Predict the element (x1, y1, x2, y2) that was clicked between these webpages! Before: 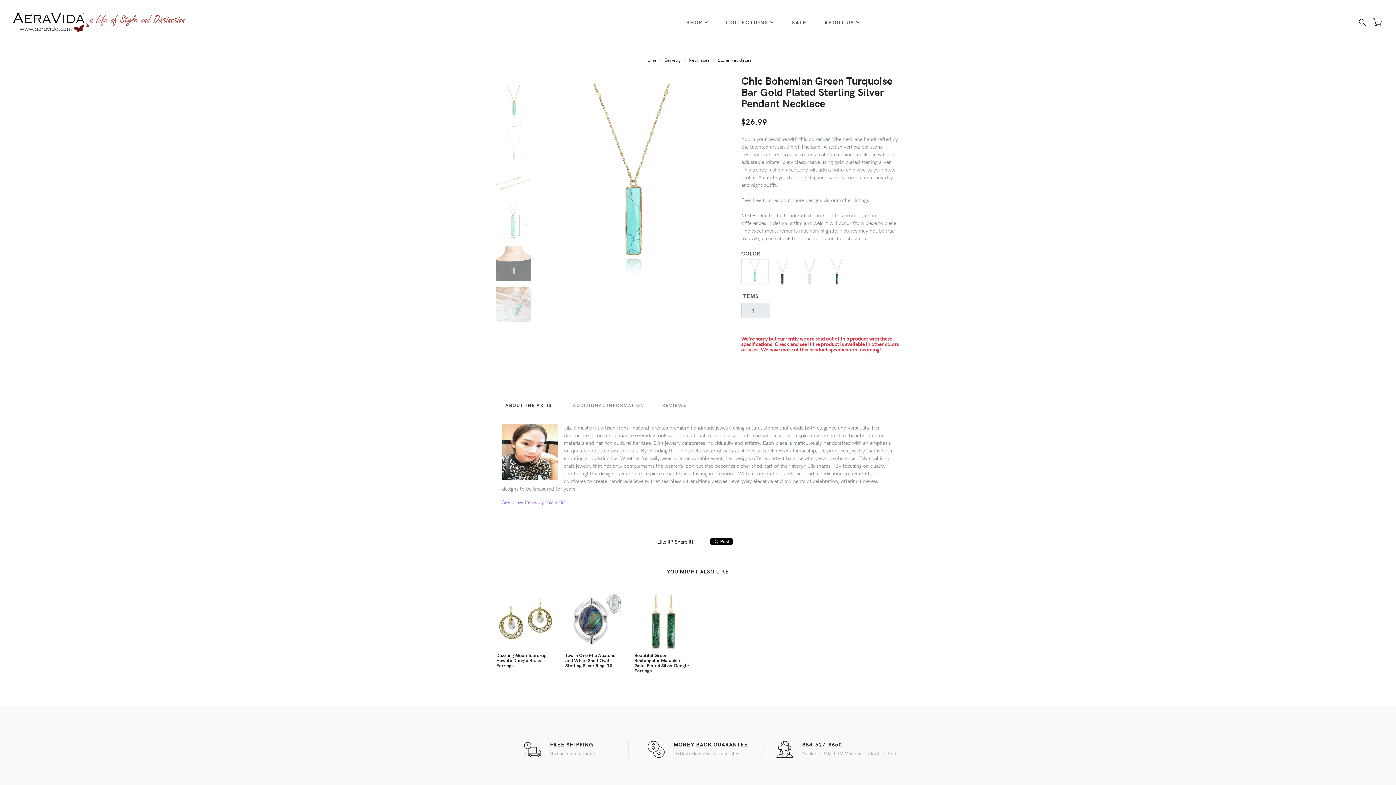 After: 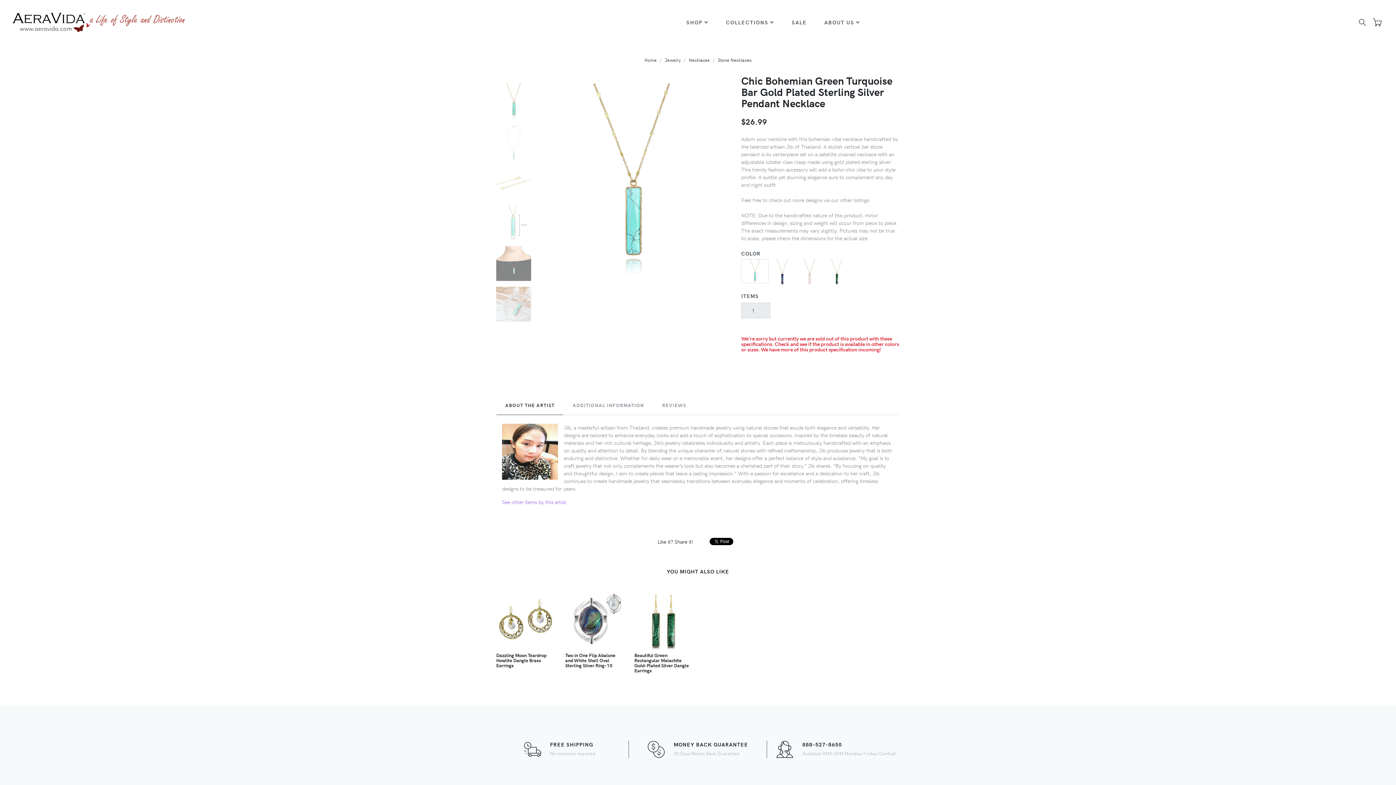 Action: bbox: (741, 266, 768, 274)